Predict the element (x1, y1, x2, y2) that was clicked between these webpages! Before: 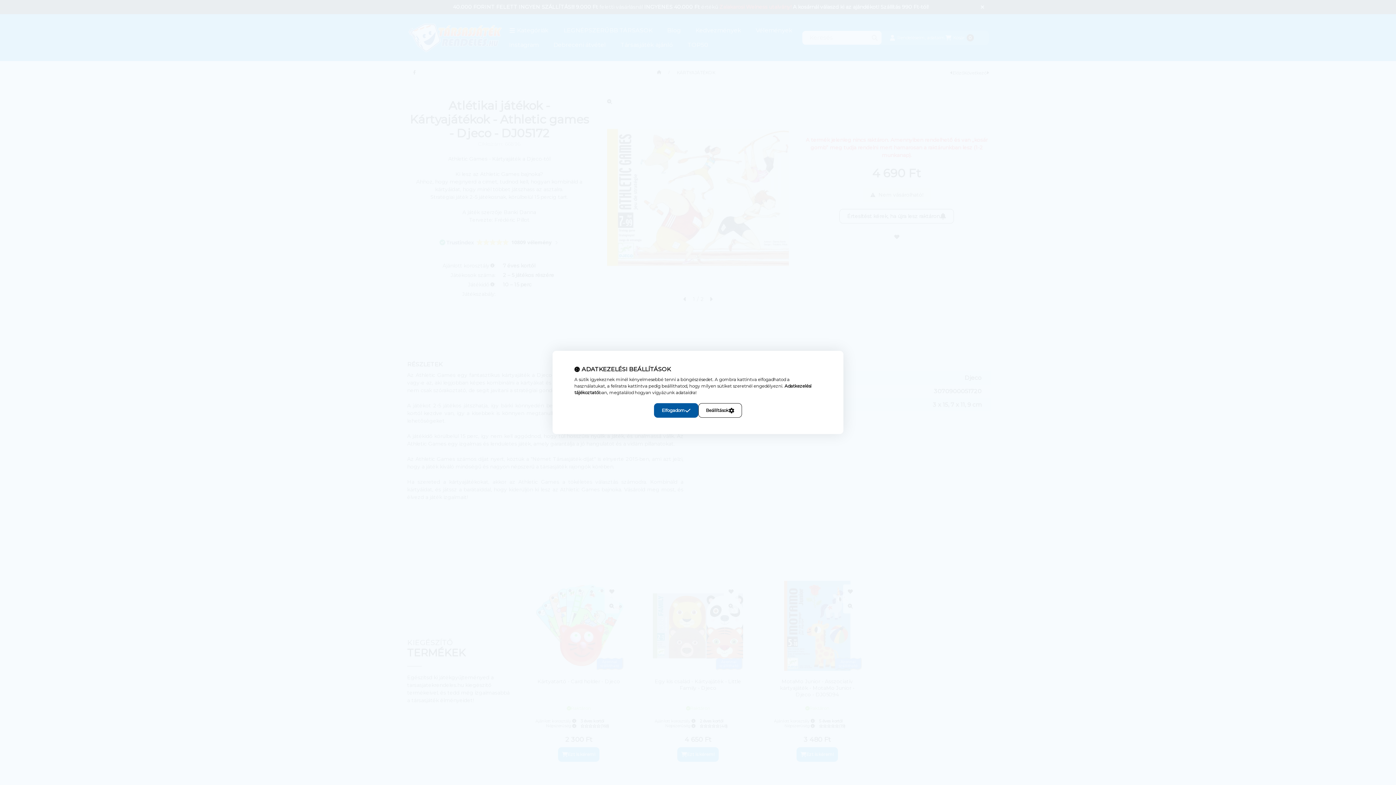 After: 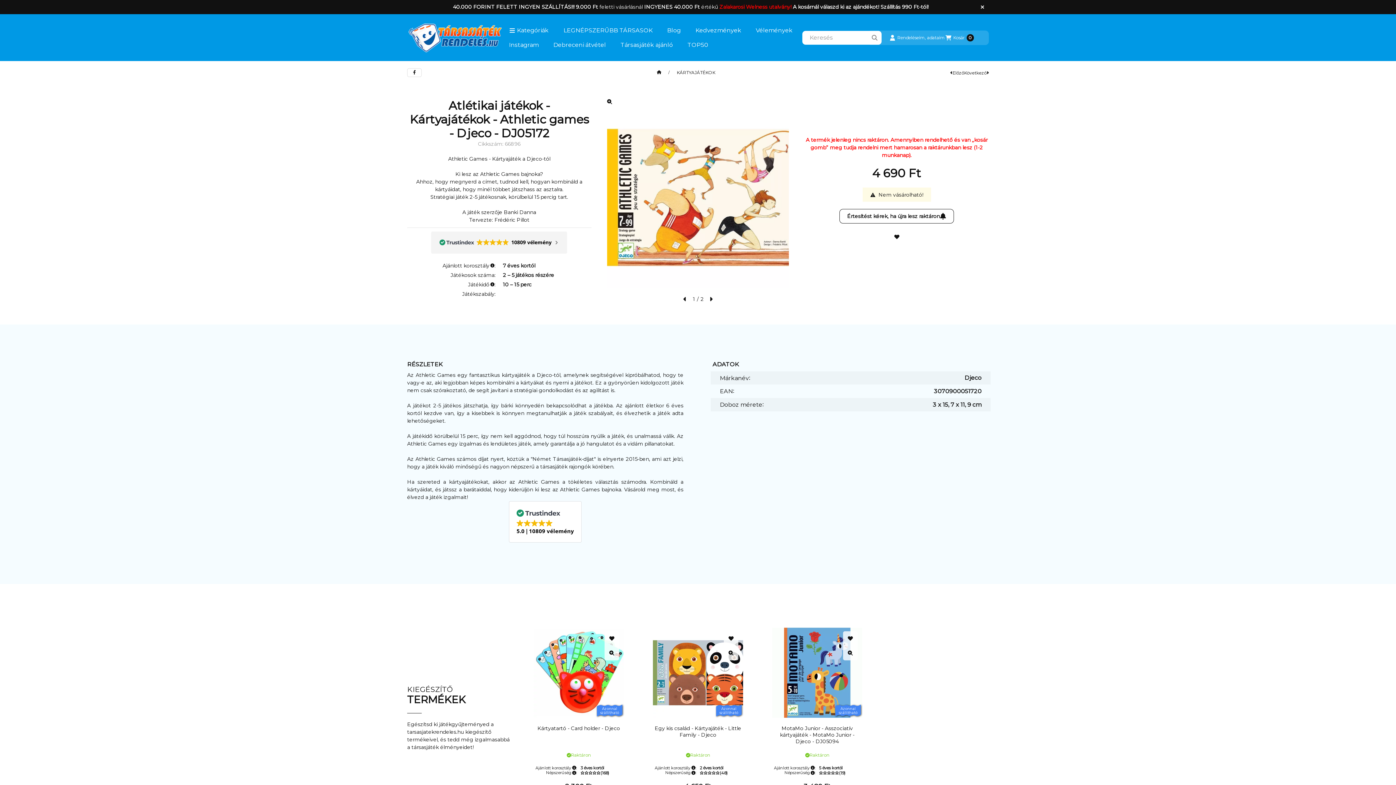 Action: label: Elfogadom bbox: (654, 403, 698, 418)